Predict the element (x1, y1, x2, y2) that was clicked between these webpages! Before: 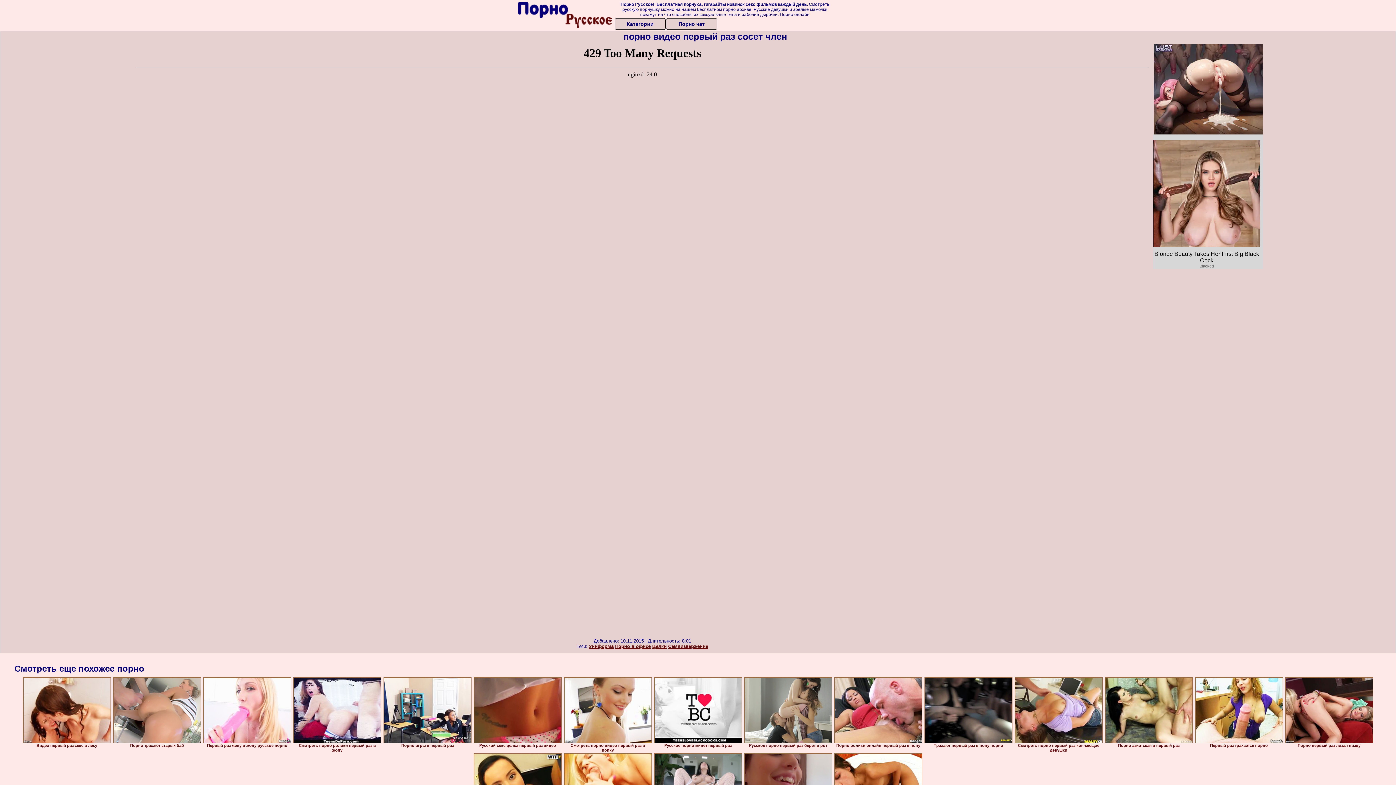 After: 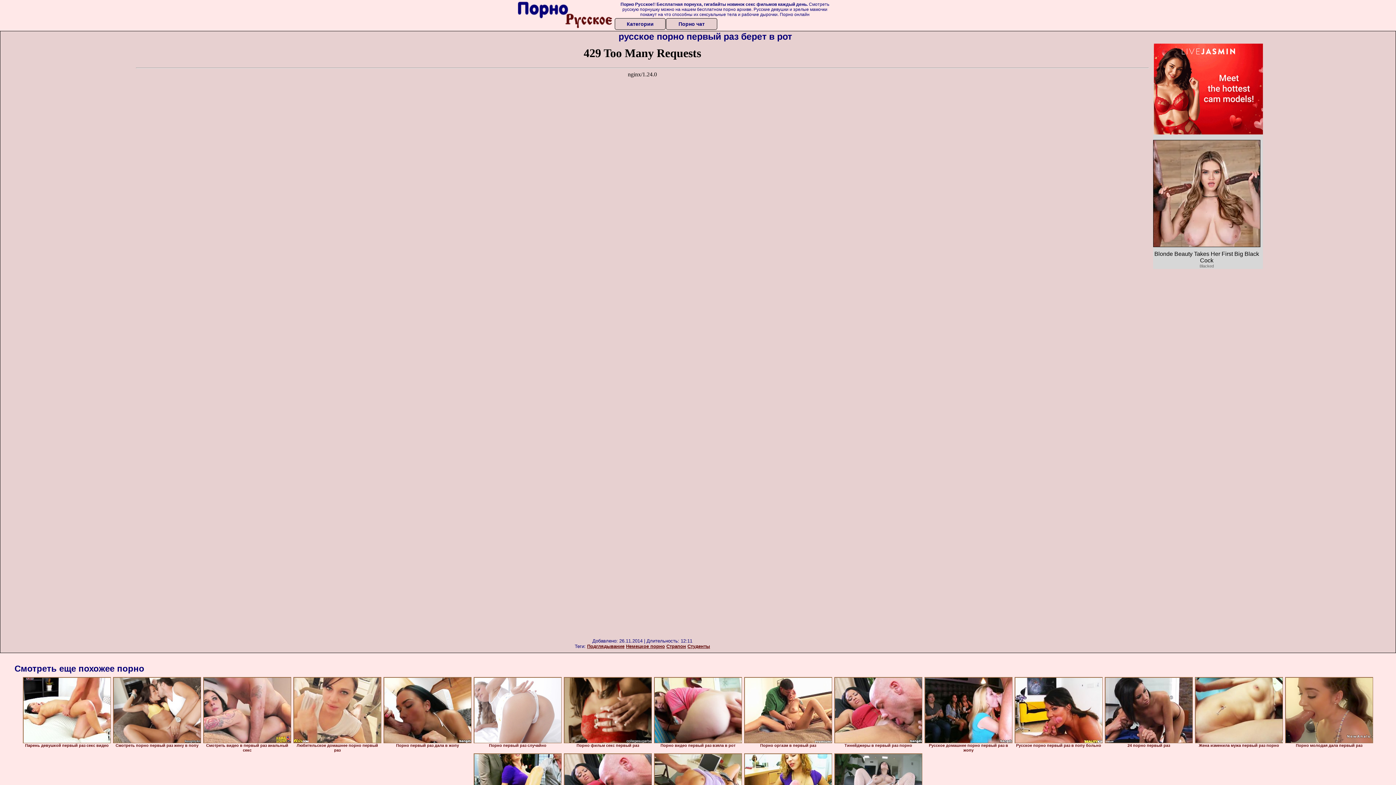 Action: bbox: (744, 677, 832, 743)